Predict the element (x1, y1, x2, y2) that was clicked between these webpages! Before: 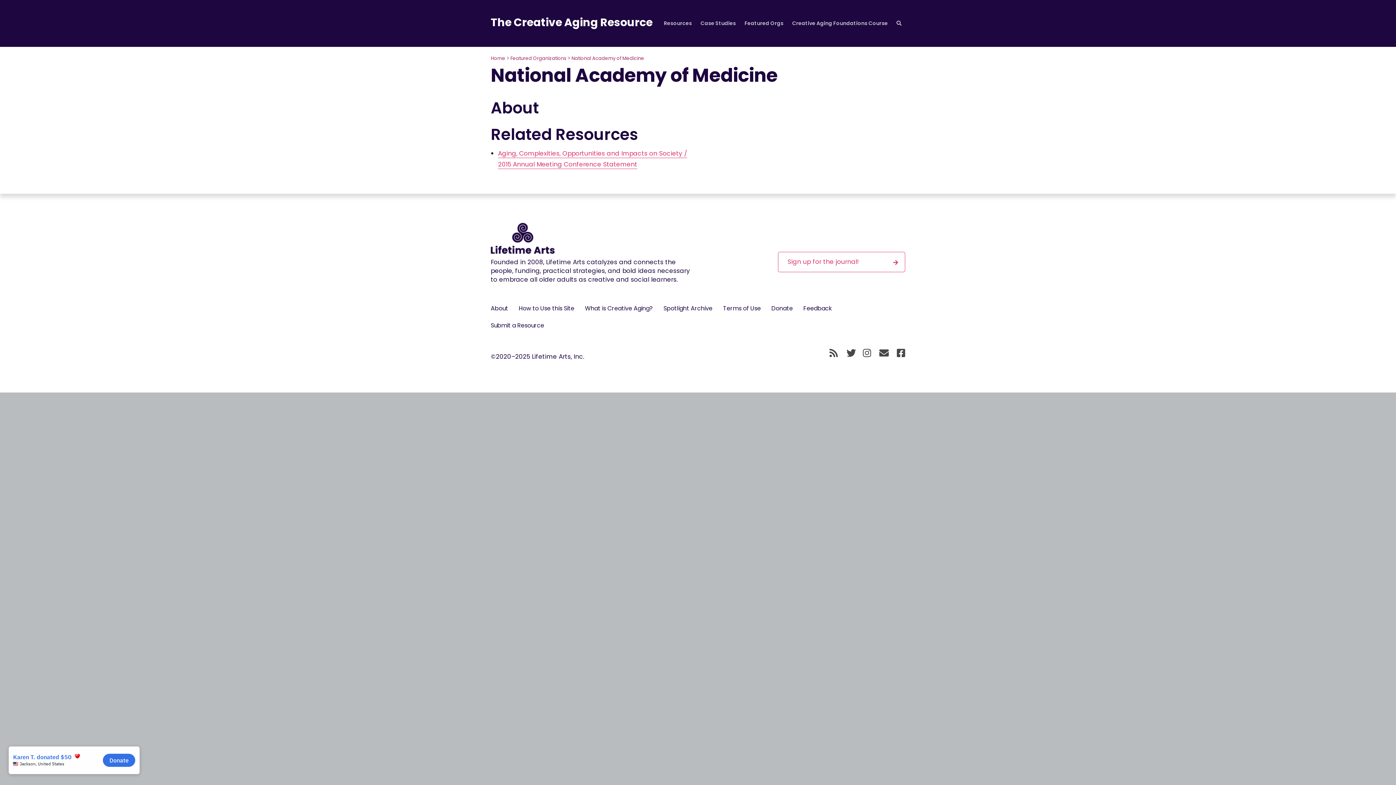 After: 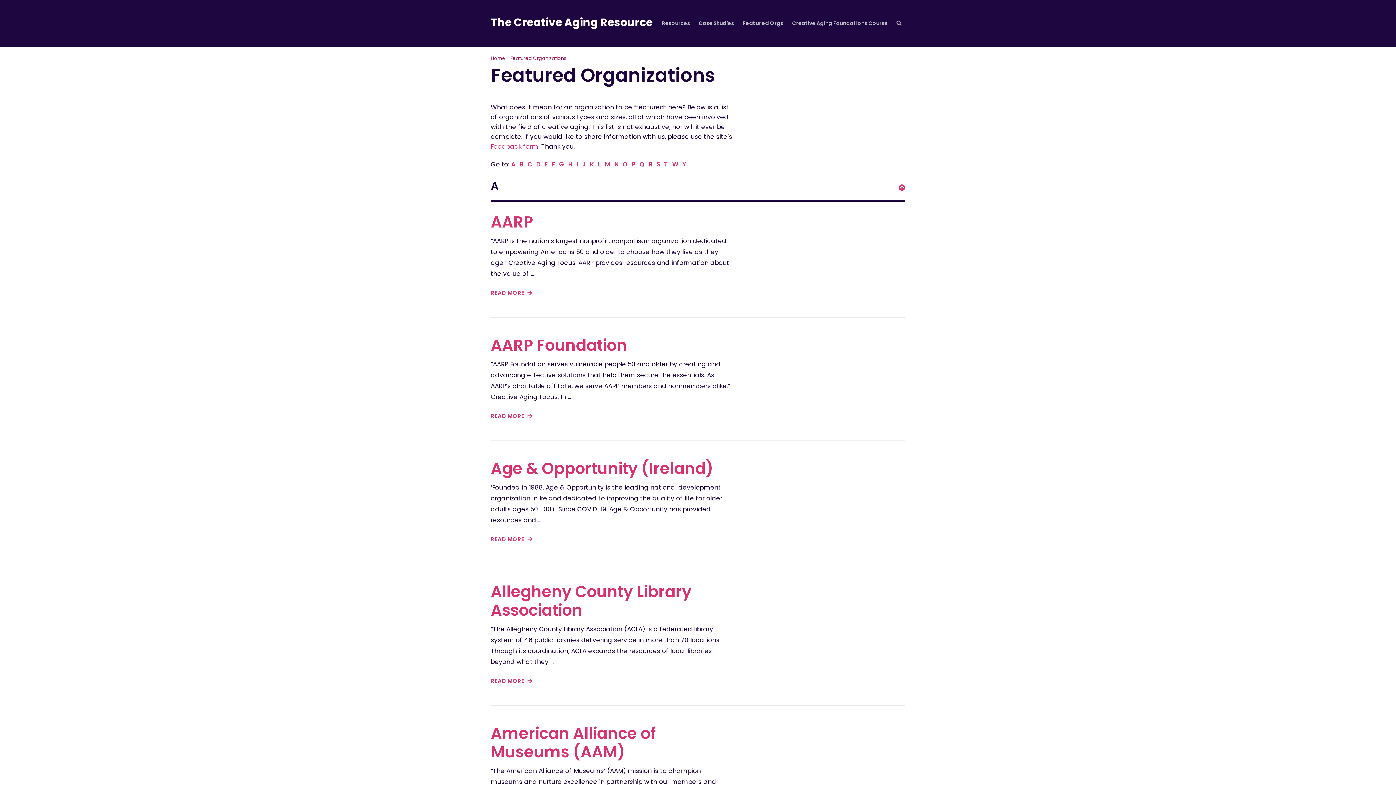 Action: label: Featured Organizations bbox: (510, 54, 566, 61)